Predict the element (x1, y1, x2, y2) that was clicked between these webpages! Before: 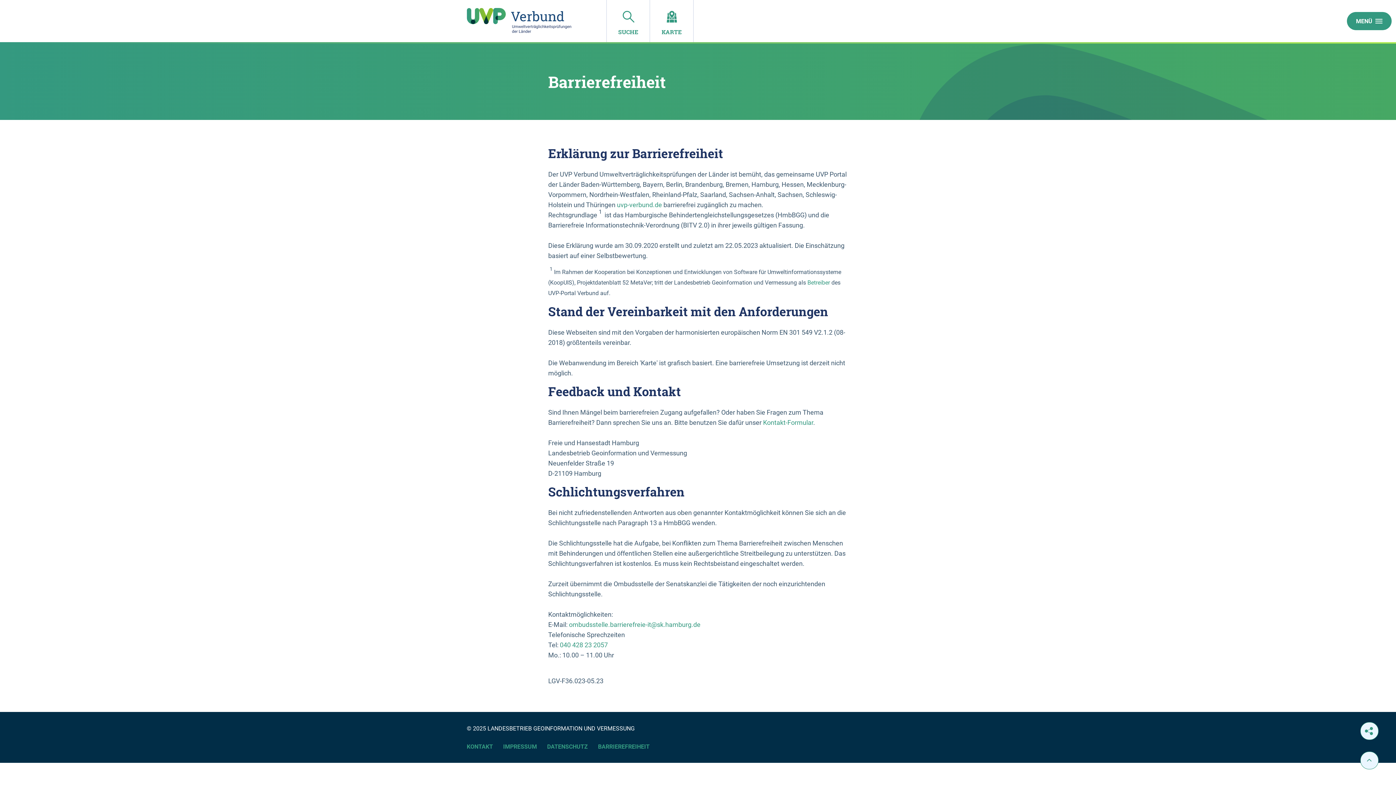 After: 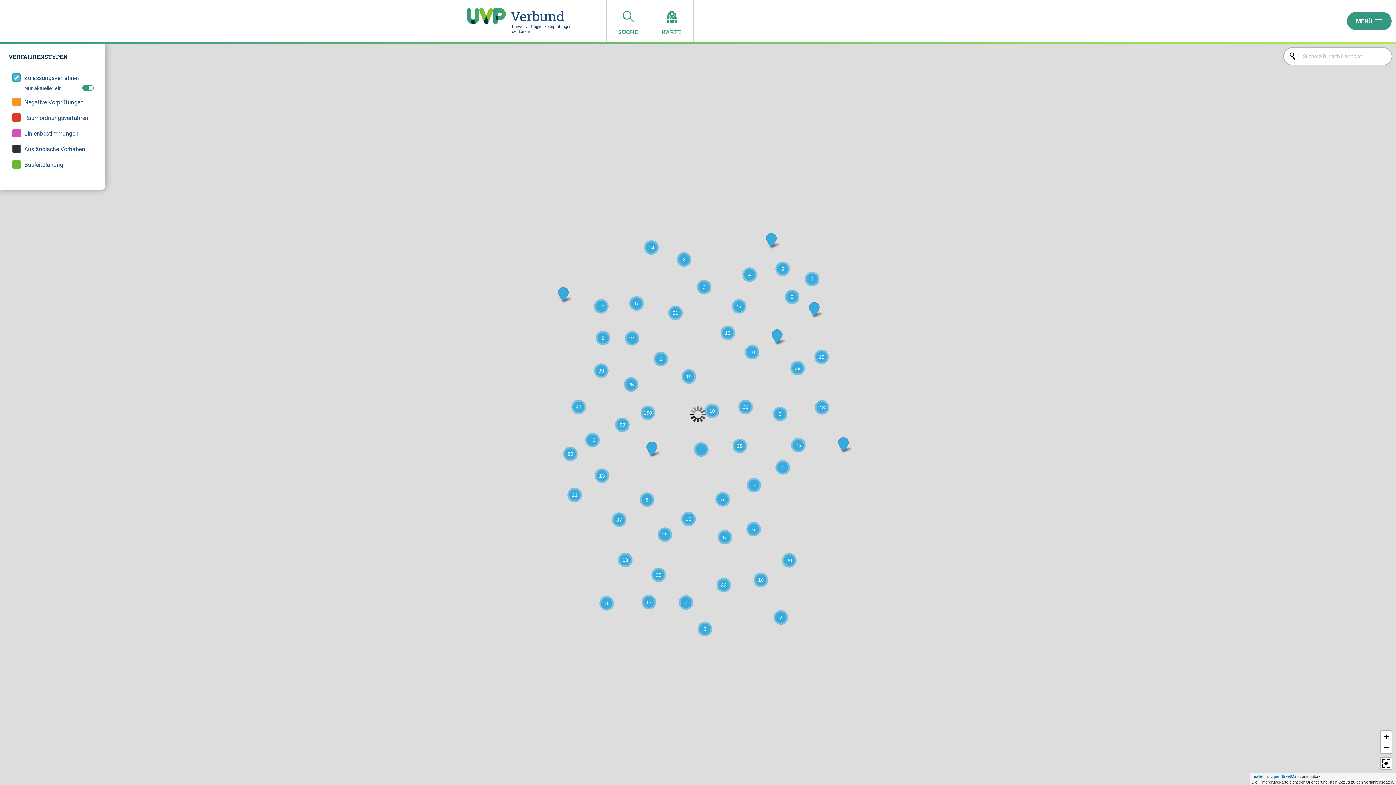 Action: bbox: (650, 0, 693, 42) label: KARTE